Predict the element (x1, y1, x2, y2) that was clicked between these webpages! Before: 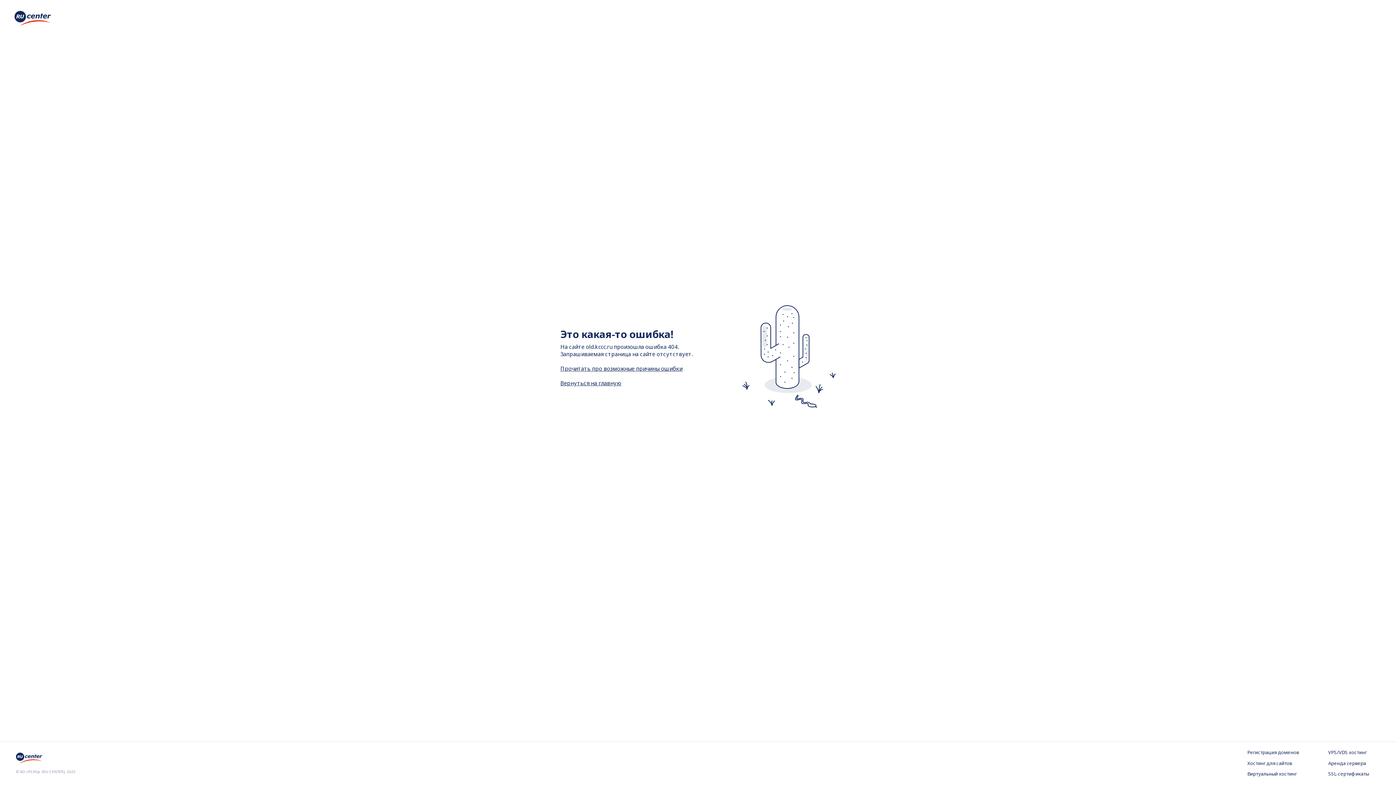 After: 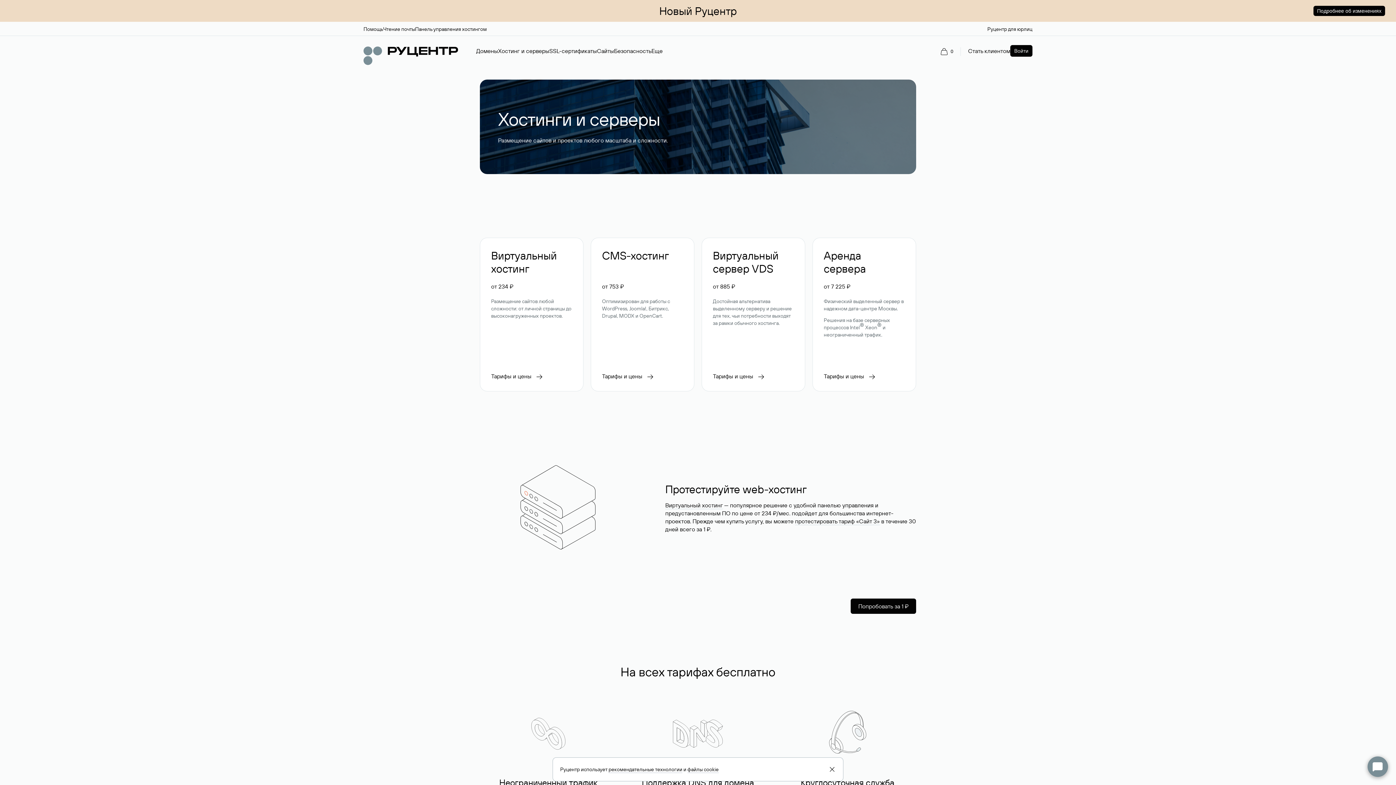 Action: bbox: (1247, 760, 1299, 767) label: Хостинг для сайтов